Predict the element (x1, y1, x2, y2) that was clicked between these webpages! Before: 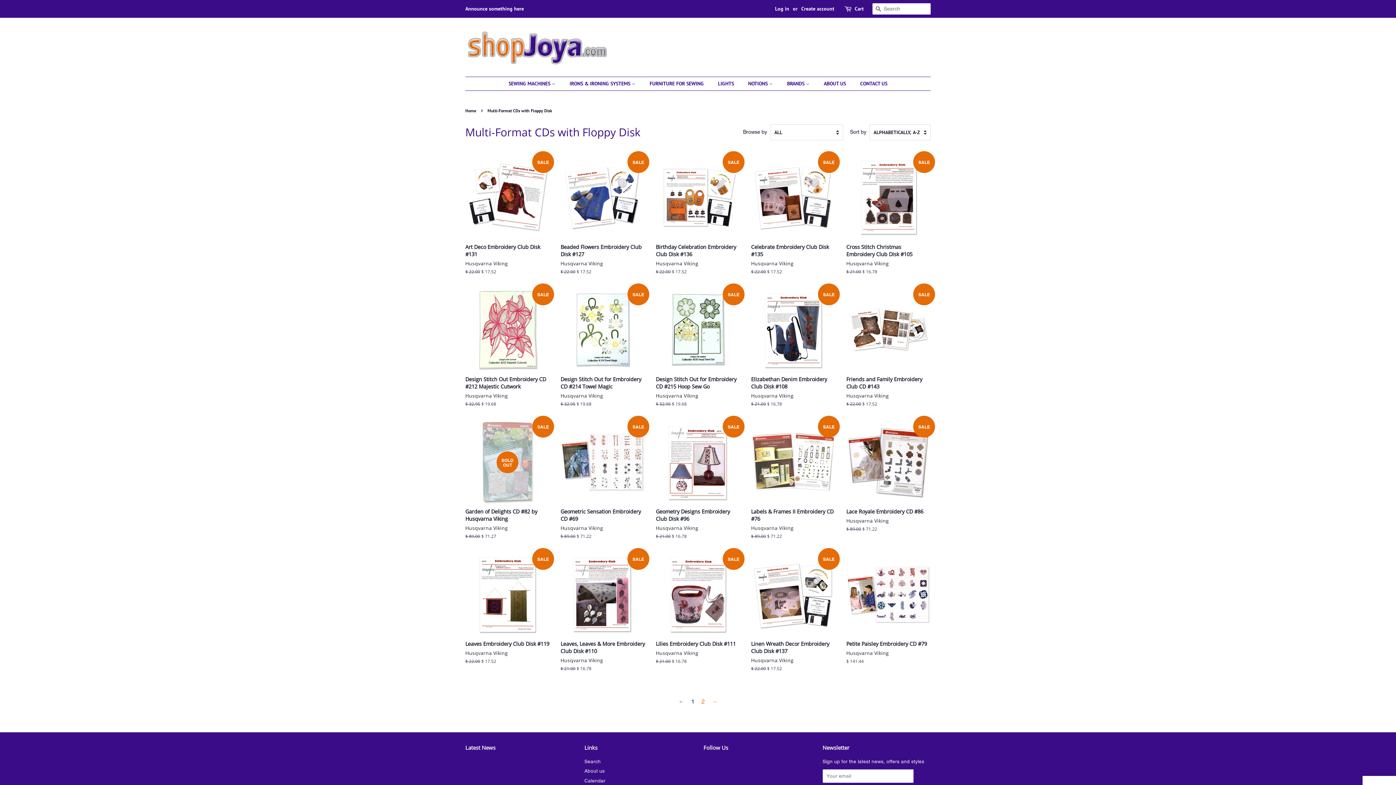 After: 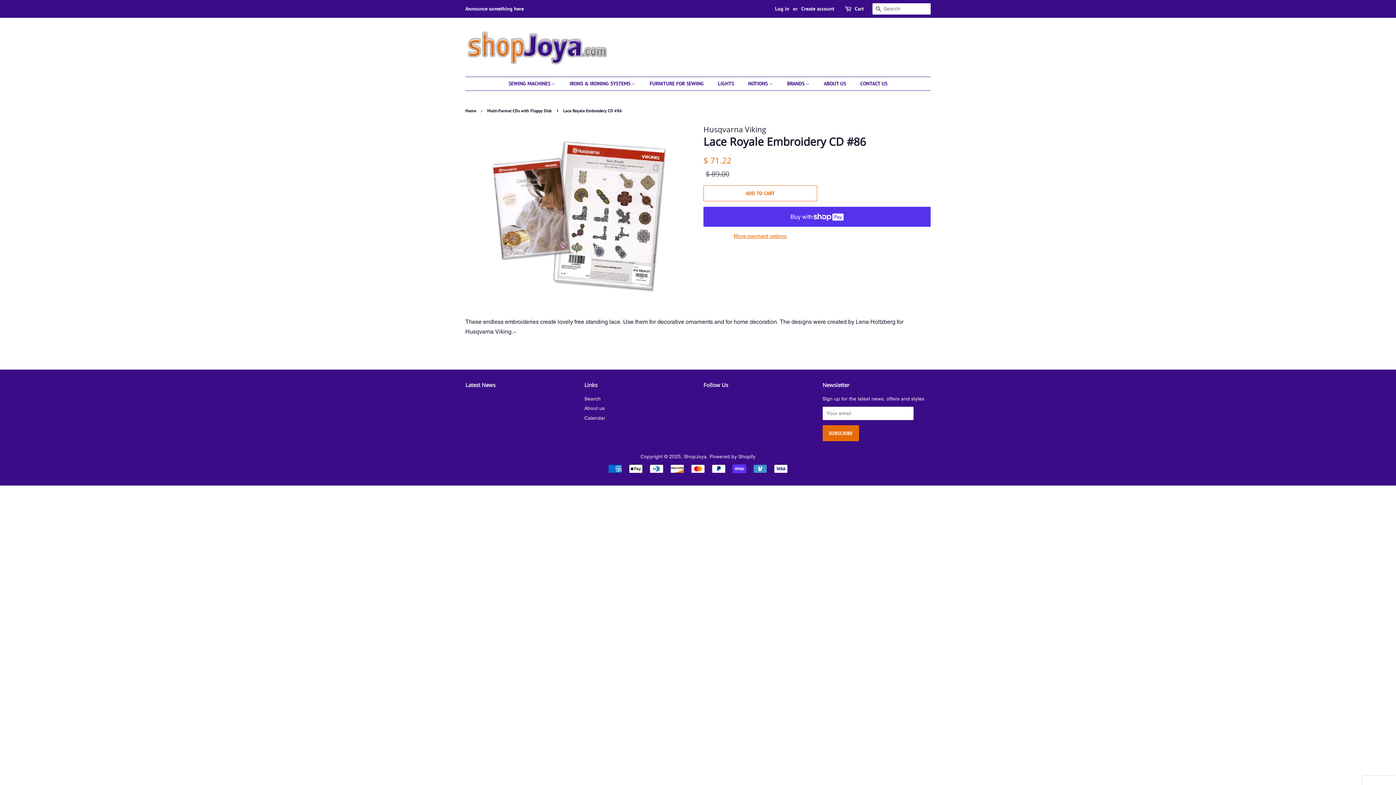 Action: label: SALE

Lace Royale Embroidery CD #86

Husqvarna Viking

Regular price
$ 89.00 
Sale price
$ 71.22 bbox: (846, 420, 930, 545)